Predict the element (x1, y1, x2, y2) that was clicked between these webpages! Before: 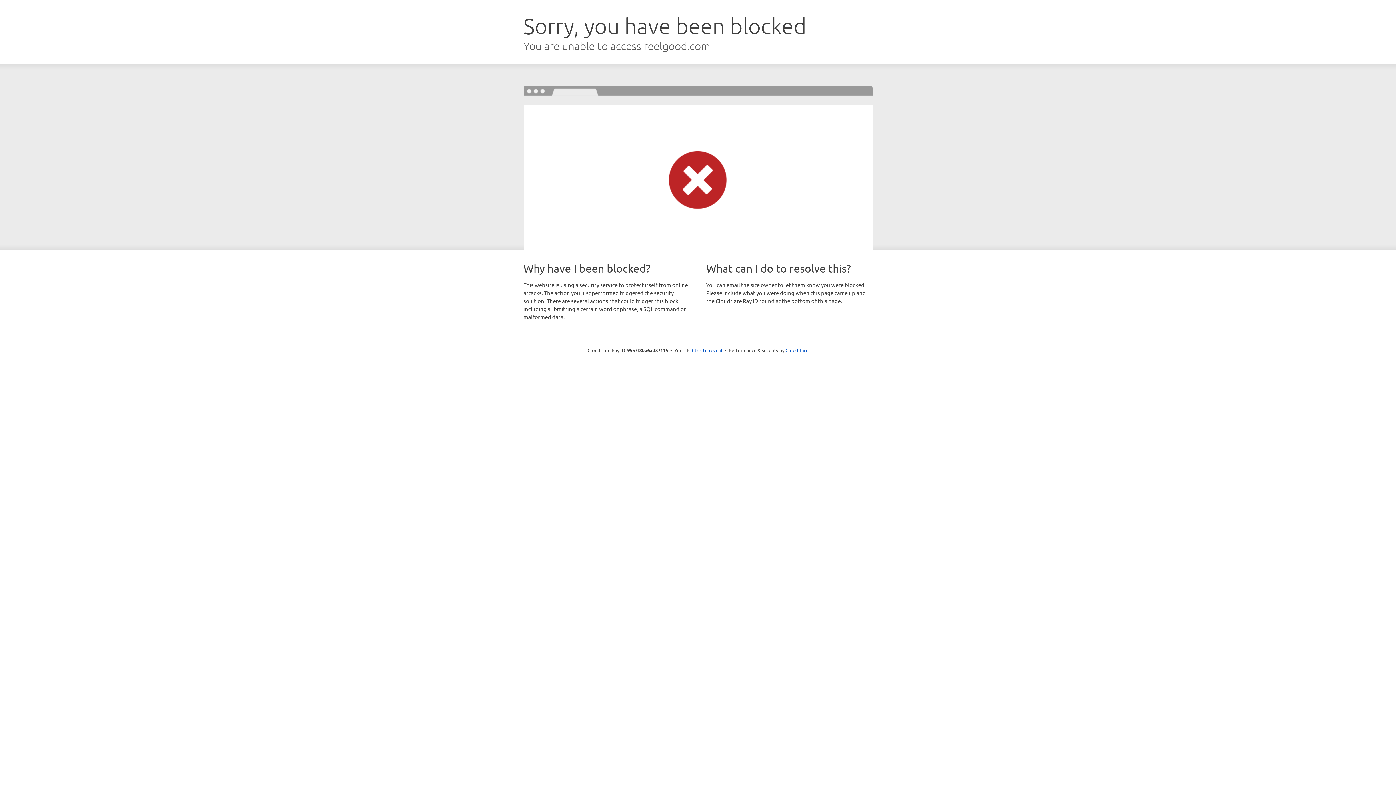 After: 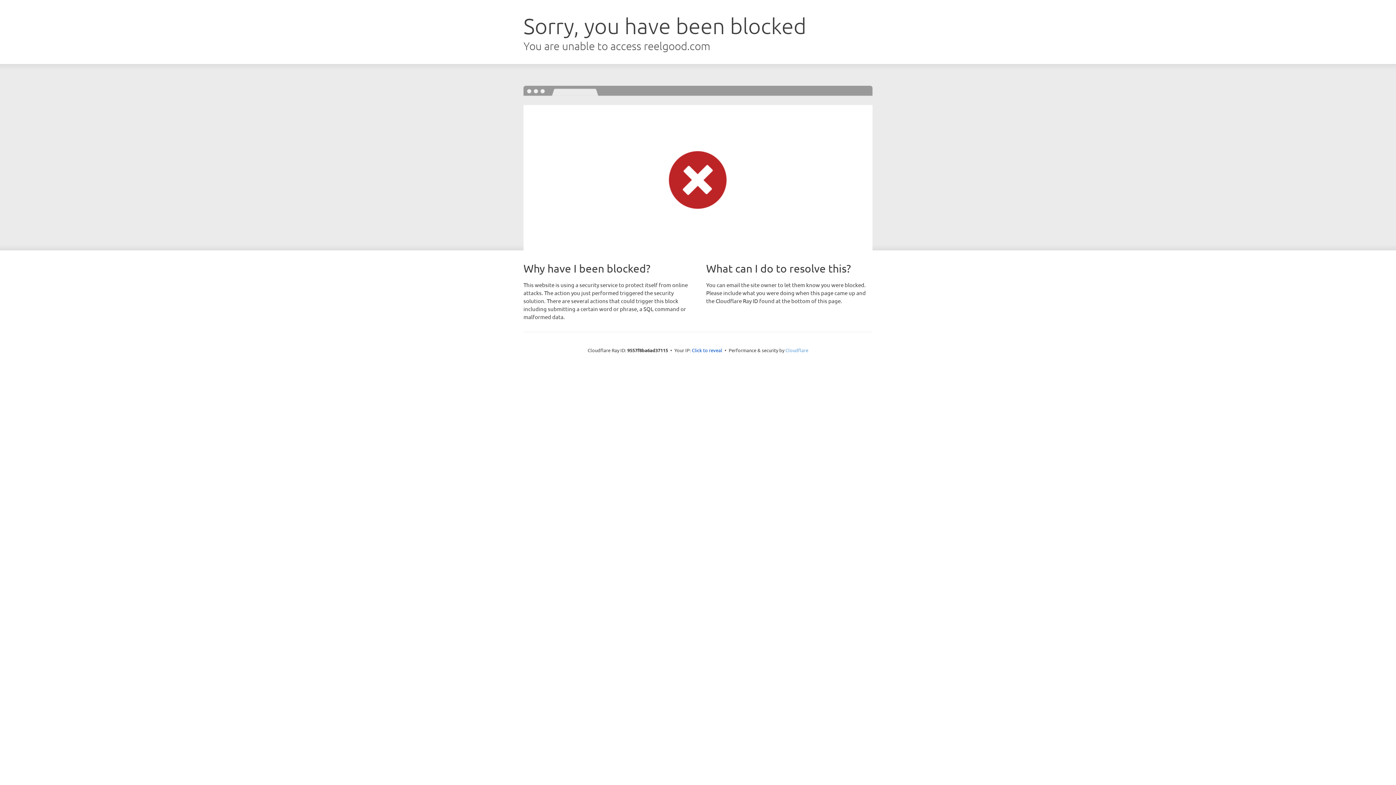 Action: label: Cloudflare bbox: (785, 347, 808, 353)